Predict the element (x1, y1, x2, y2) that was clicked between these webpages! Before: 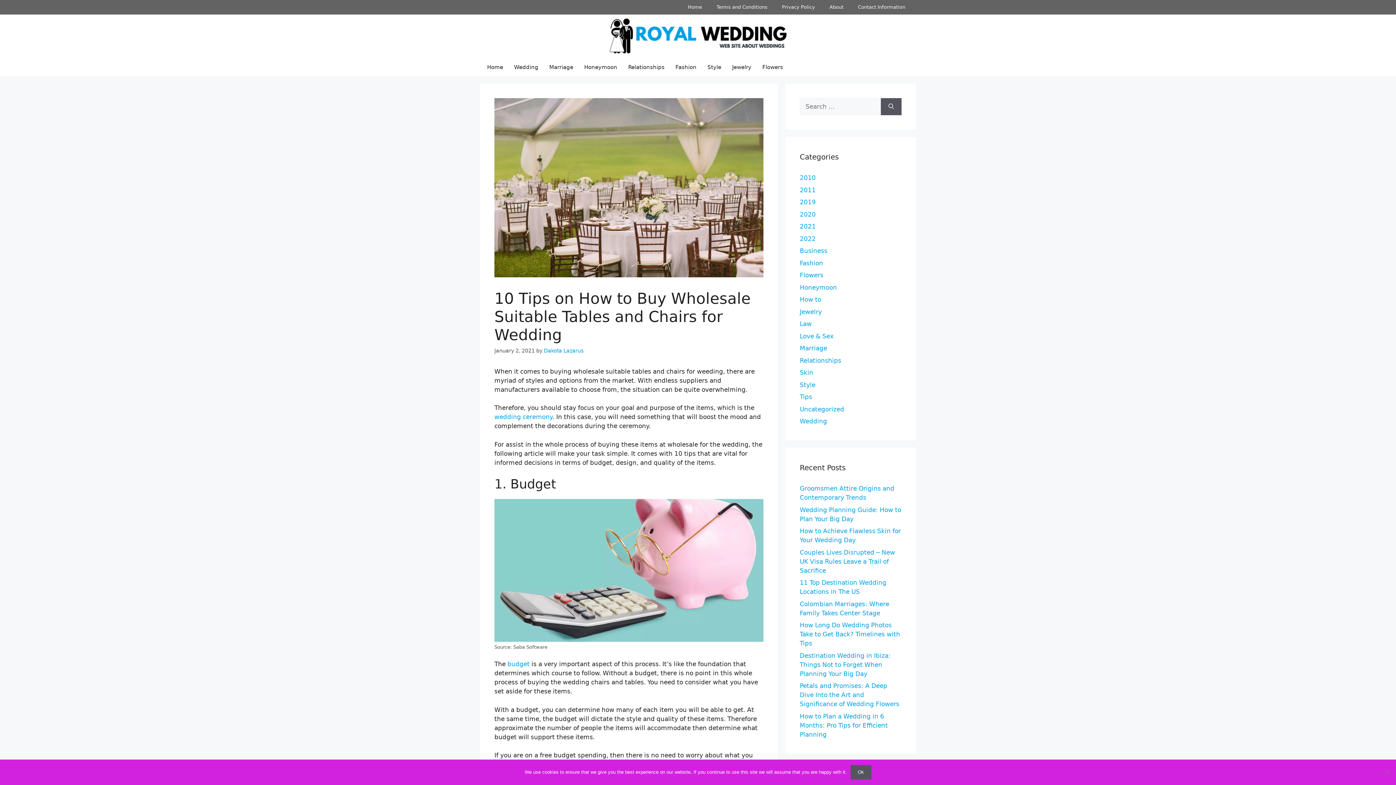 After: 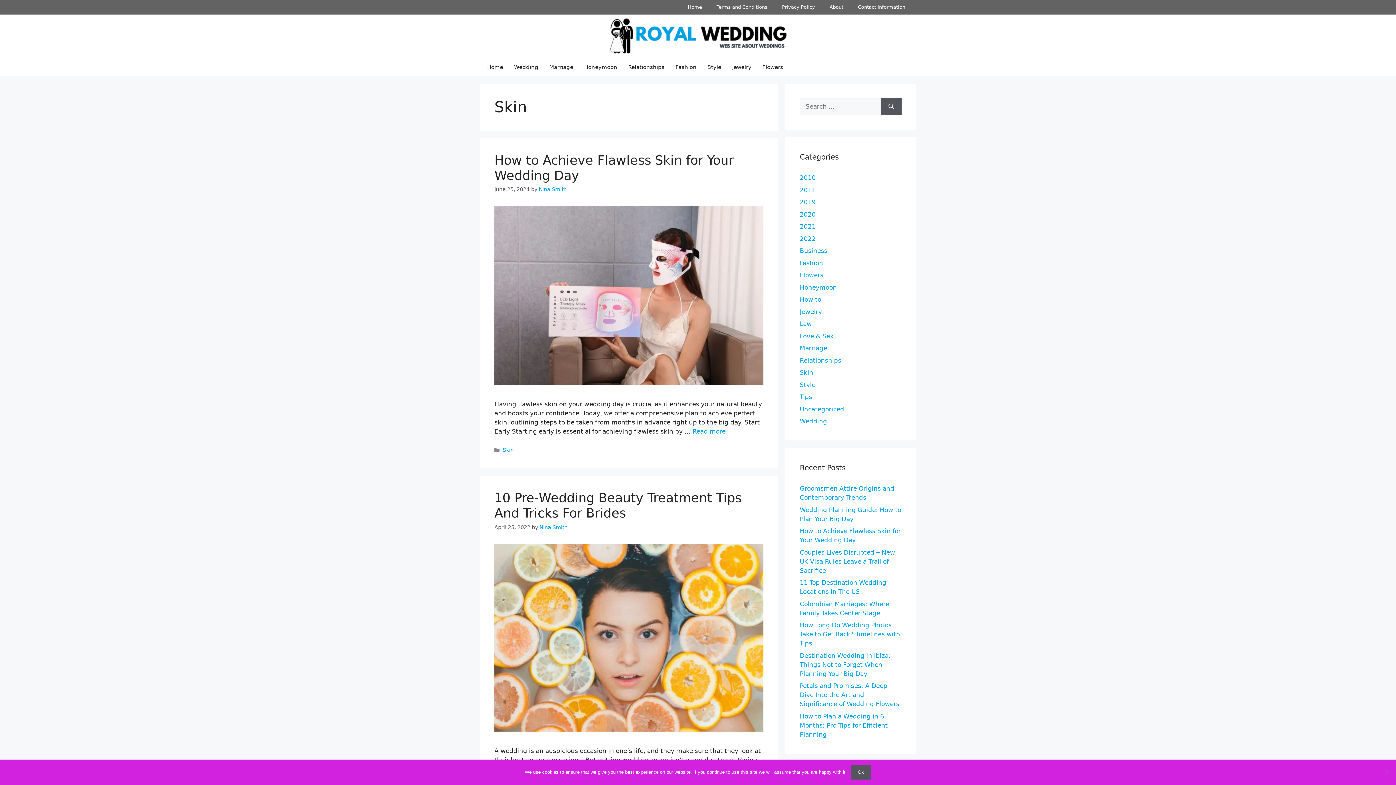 Action: bbox: (800, 369, 813, 376) label: Skin